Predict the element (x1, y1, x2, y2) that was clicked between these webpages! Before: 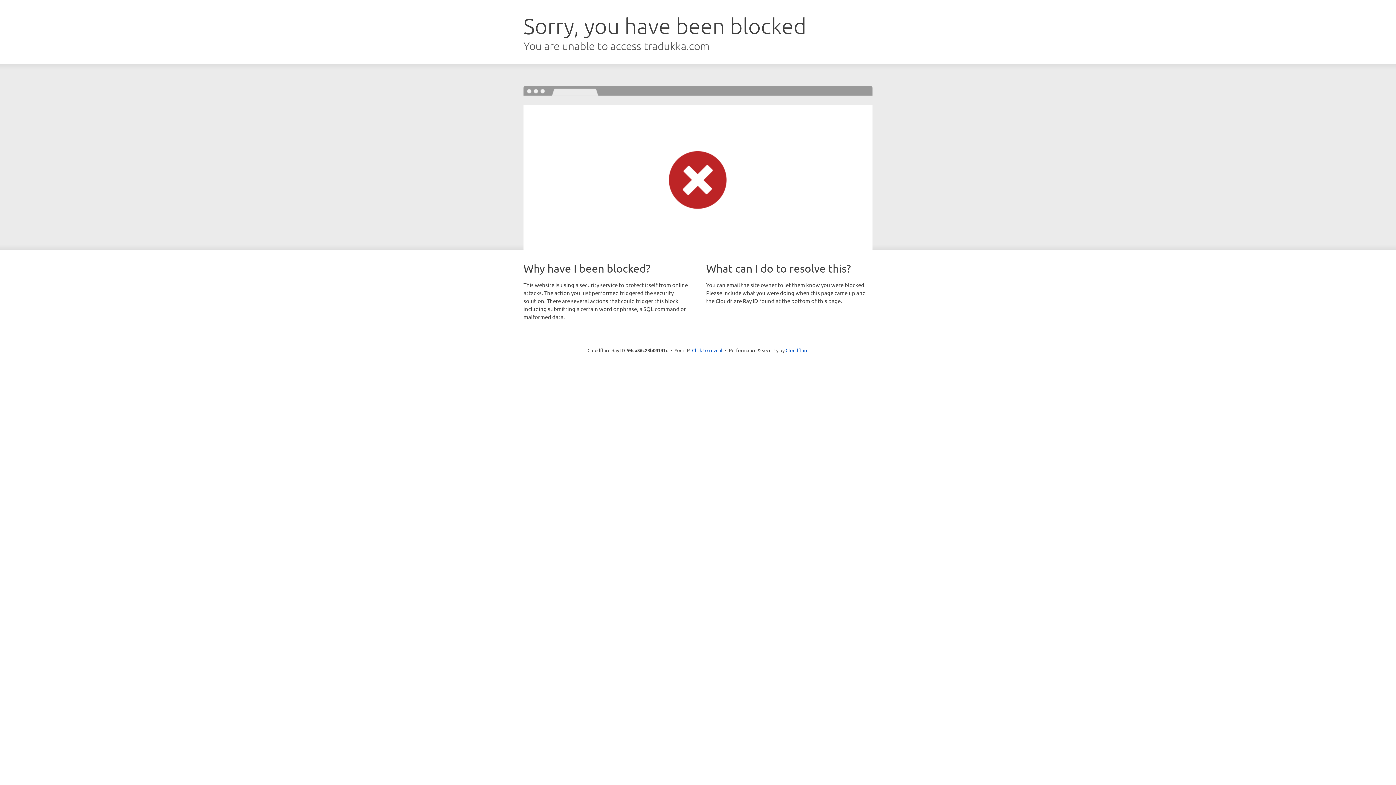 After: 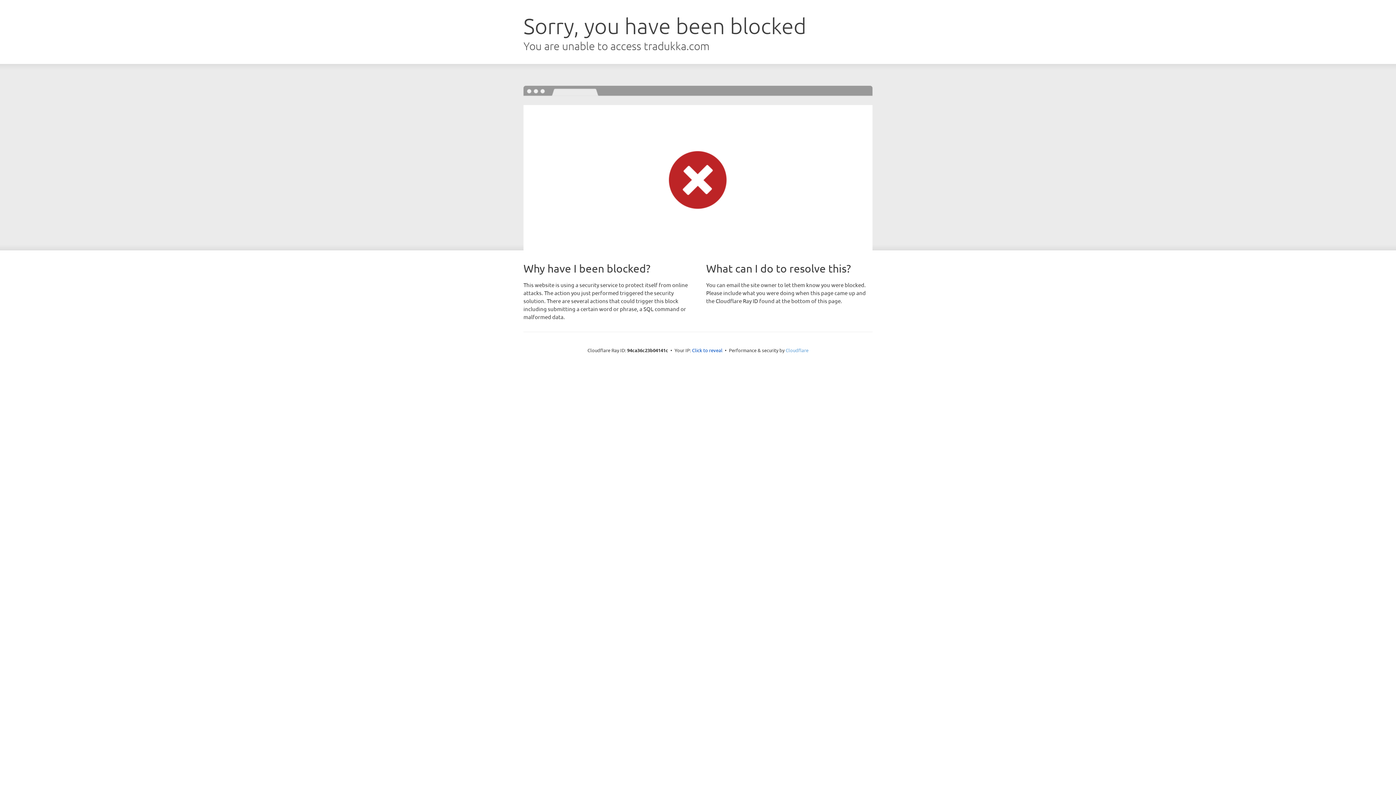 Action: bbox: (785, 347, 808, 353) label: Cloudflare